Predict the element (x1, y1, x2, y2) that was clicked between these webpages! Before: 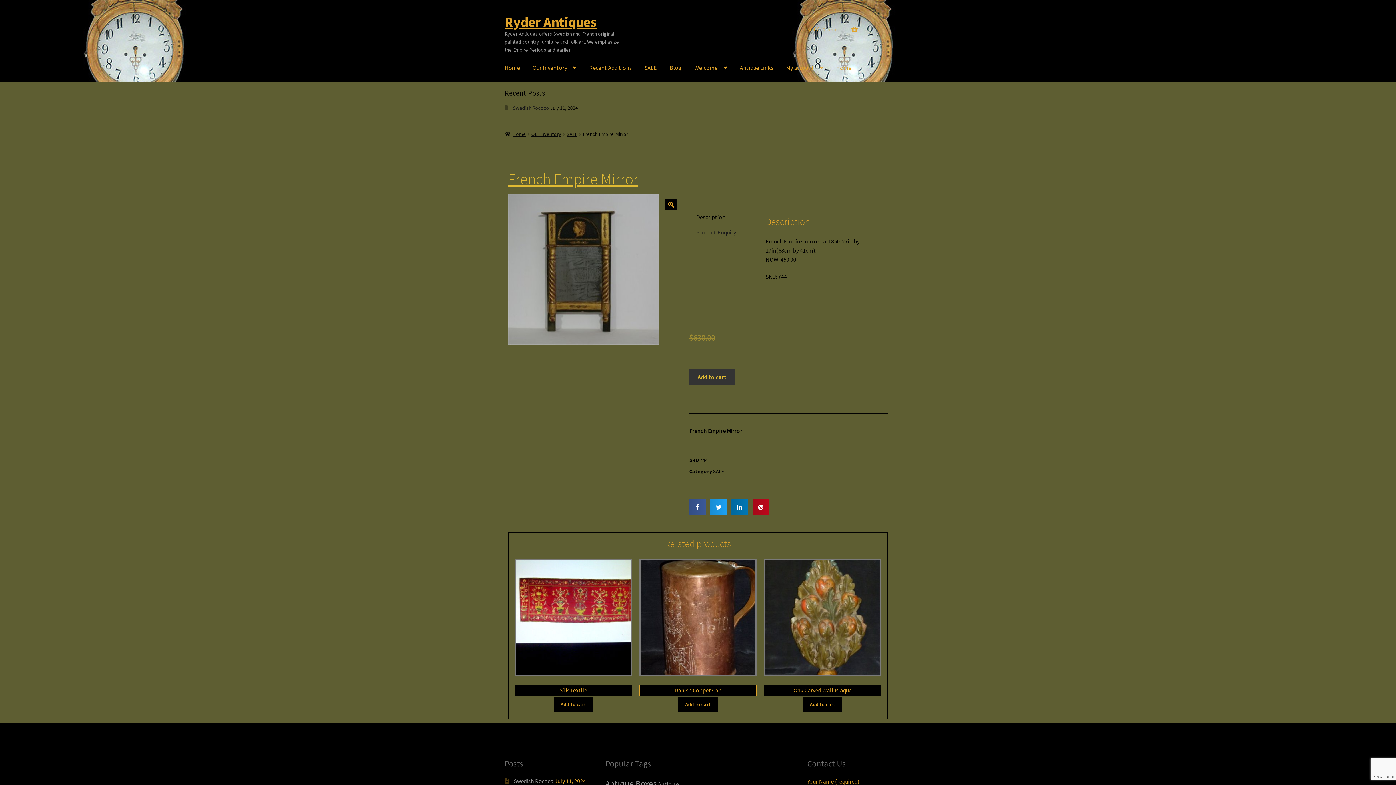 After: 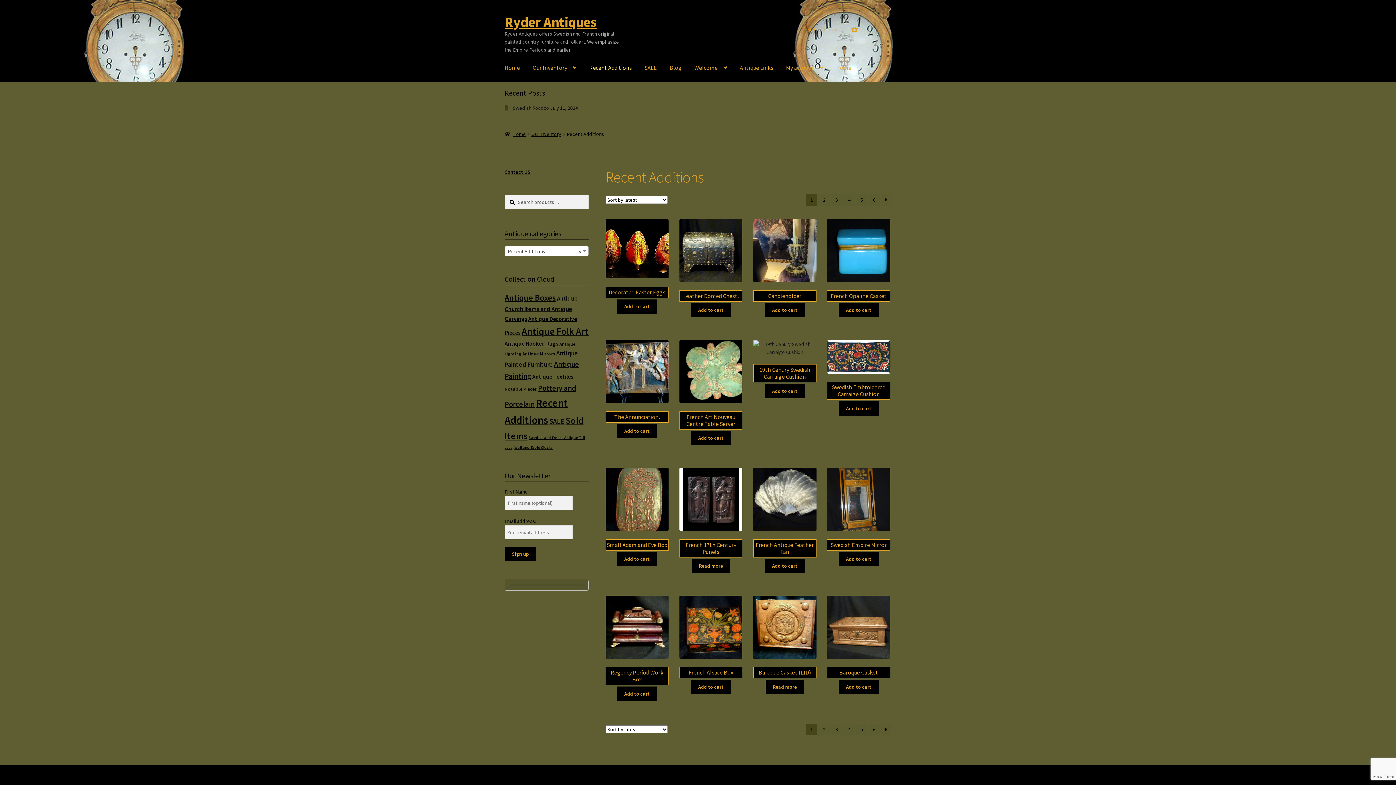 Action: bbox: (583, 53, 637, 81) label: Recent Additions